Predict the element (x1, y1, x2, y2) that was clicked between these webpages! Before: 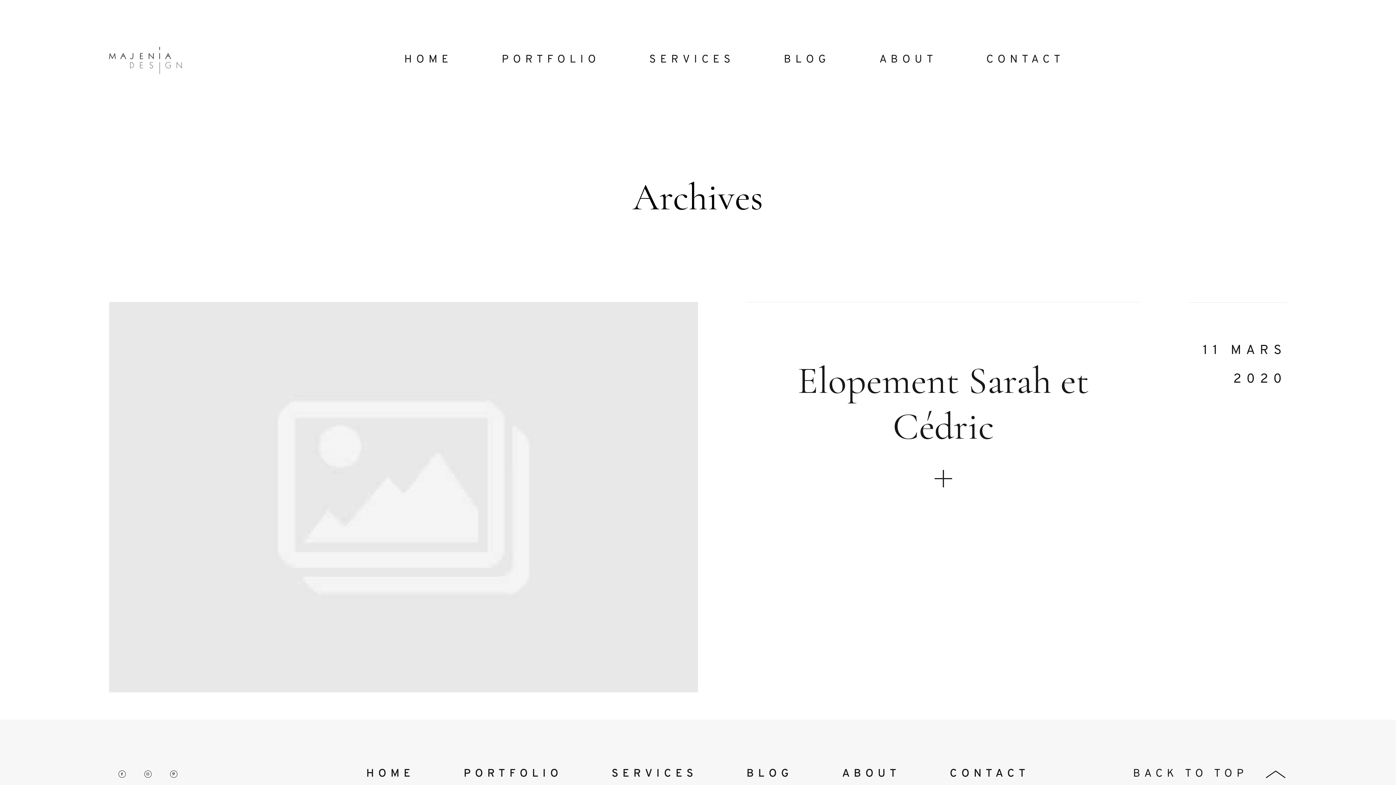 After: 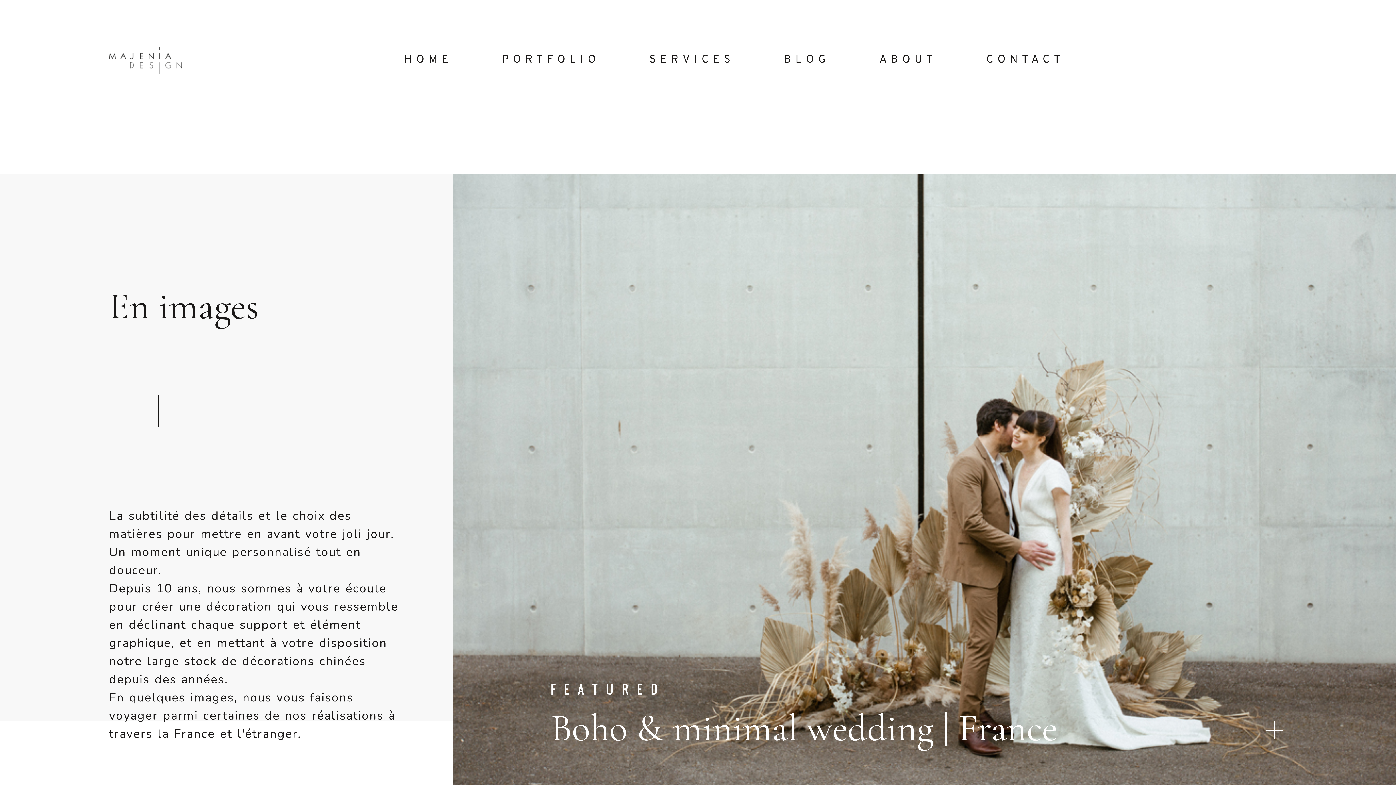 Action: label: PORTFOLIO bbox: (501, 48, 600, 72)